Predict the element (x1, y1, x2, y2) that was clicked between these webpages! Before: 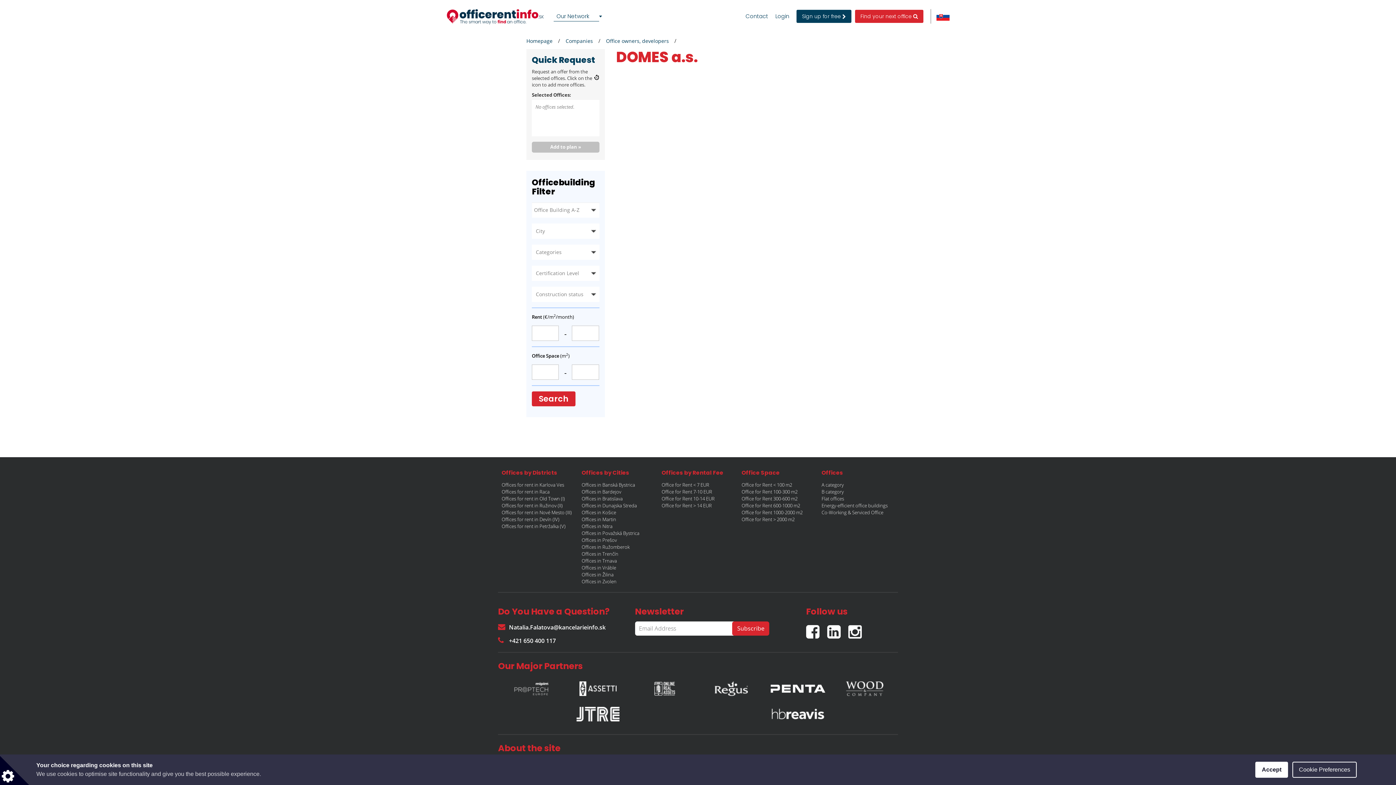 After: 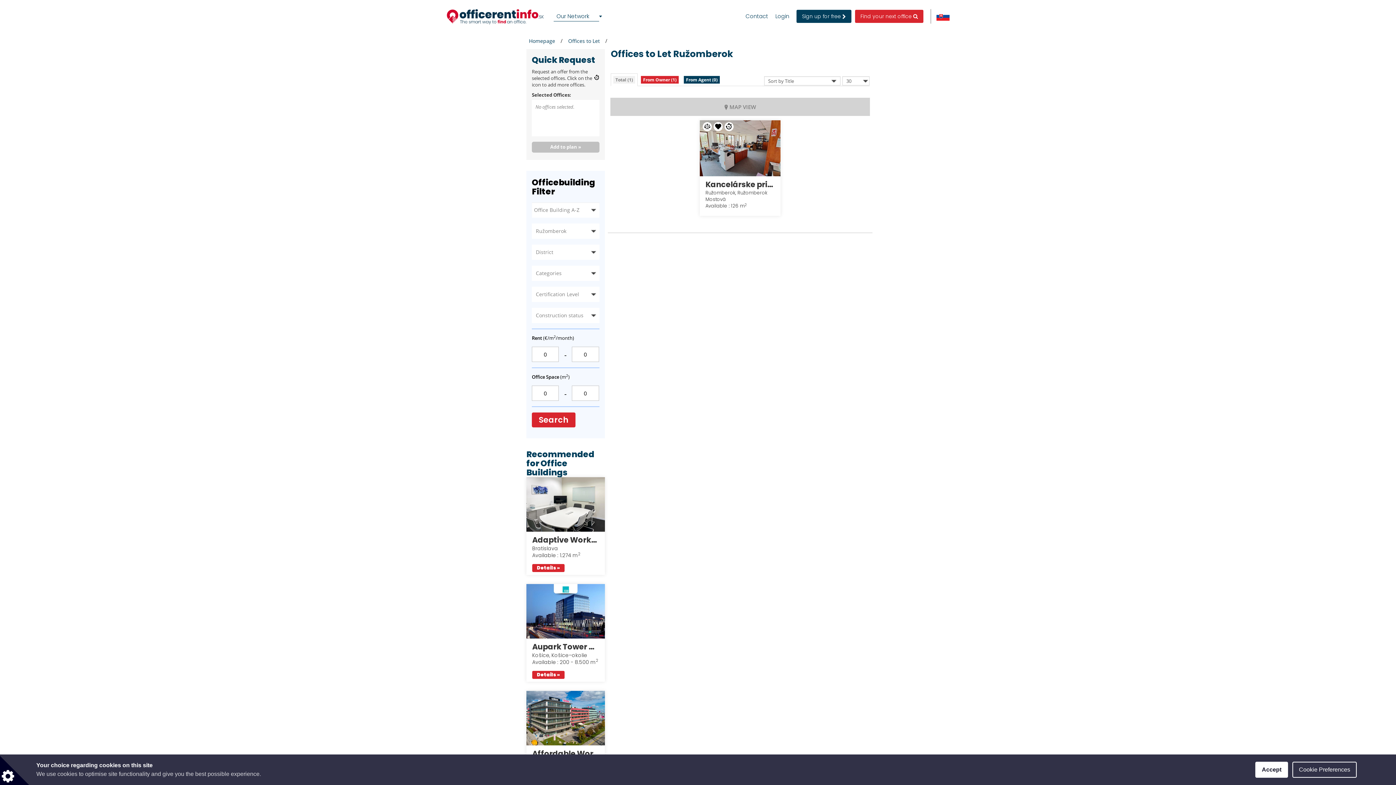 Action: label: Offices in Ružomberok bbox: (581, 543, 629, 550)